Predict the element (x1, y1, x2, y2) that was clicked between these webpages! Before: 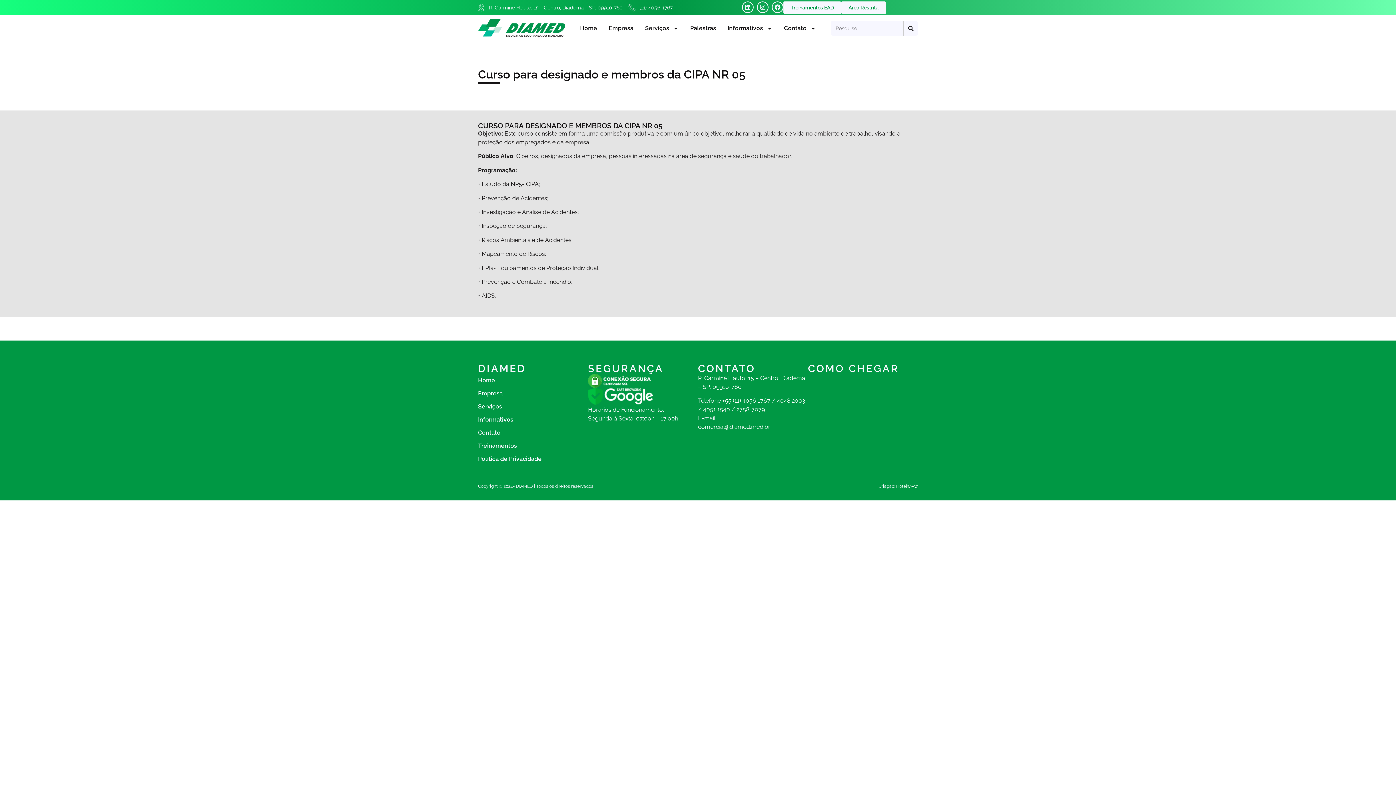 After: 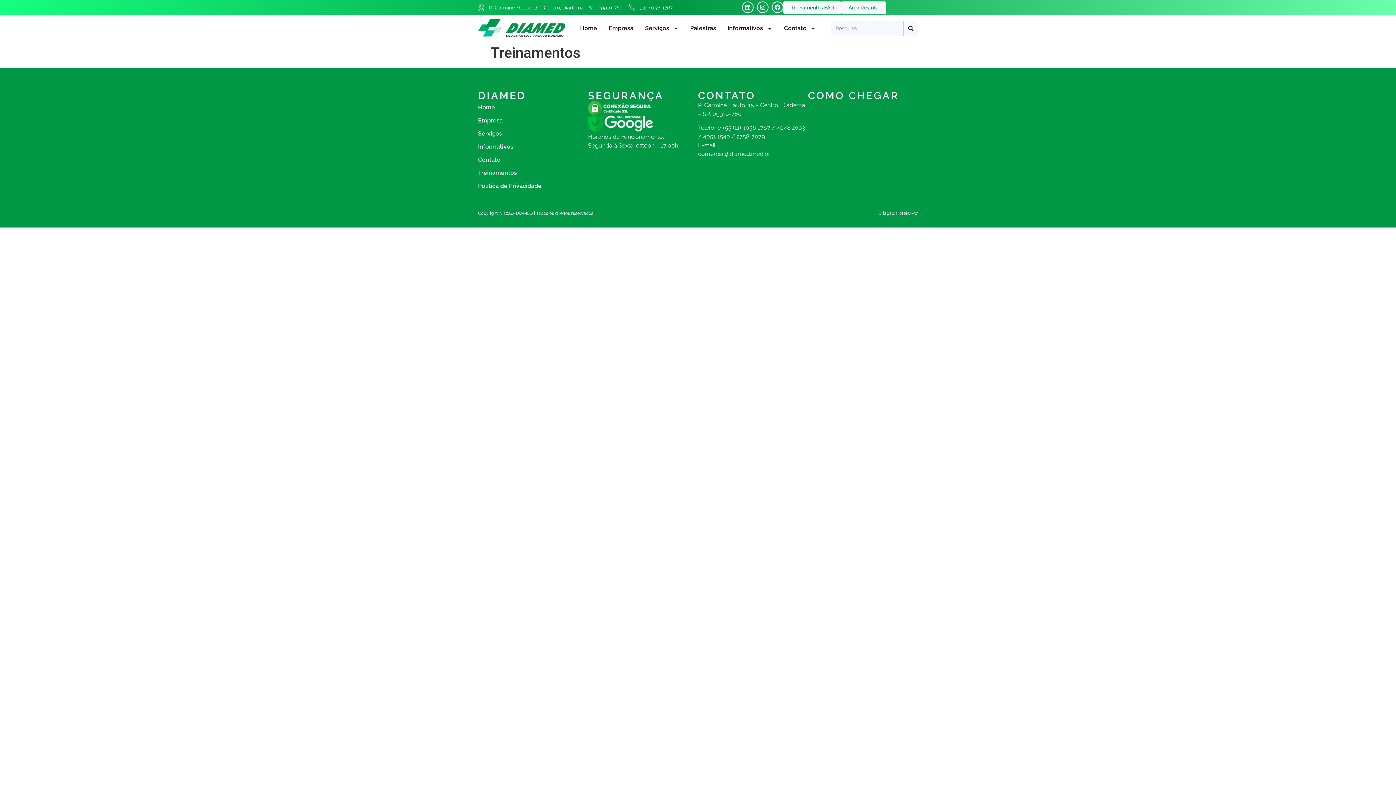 Action: label: Treinamentos bbox: (478, 439, 588, 452)